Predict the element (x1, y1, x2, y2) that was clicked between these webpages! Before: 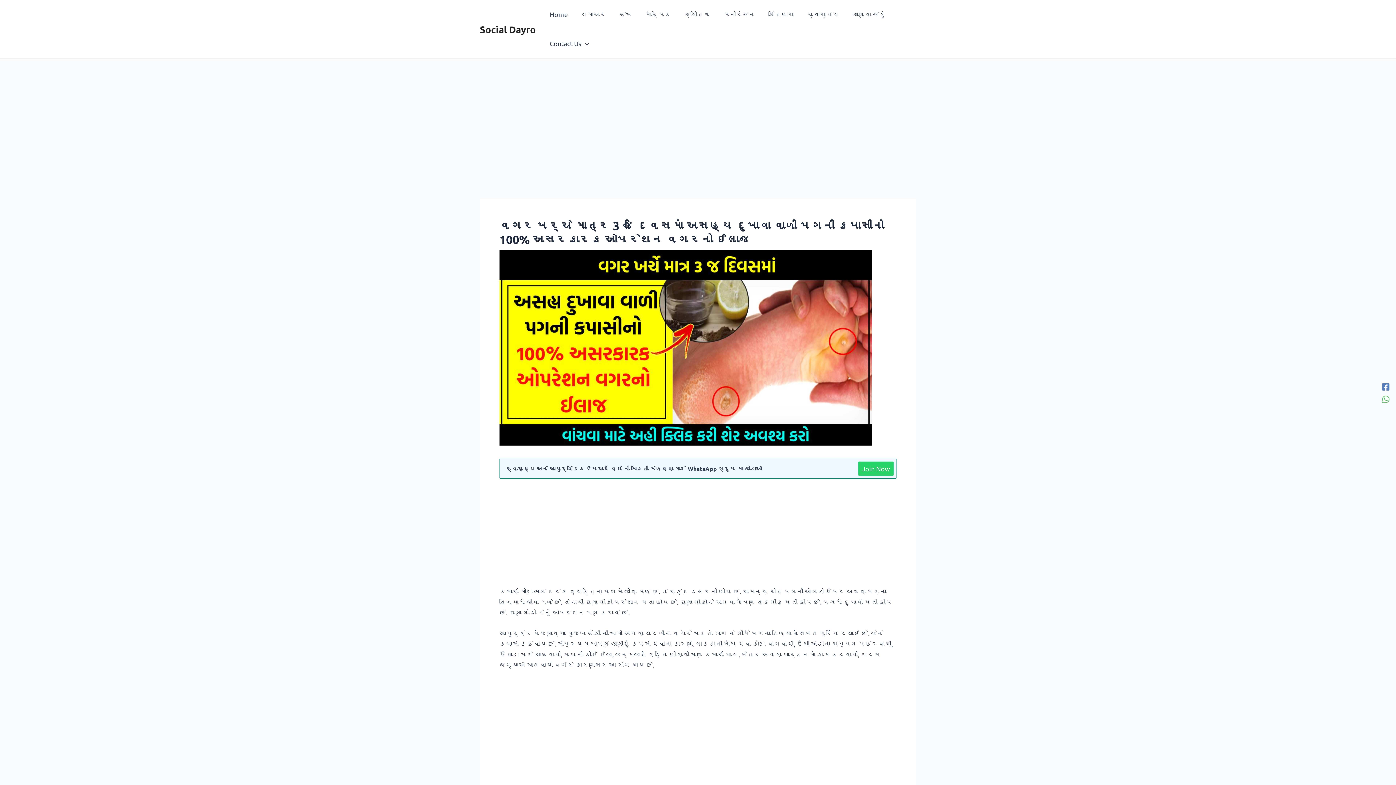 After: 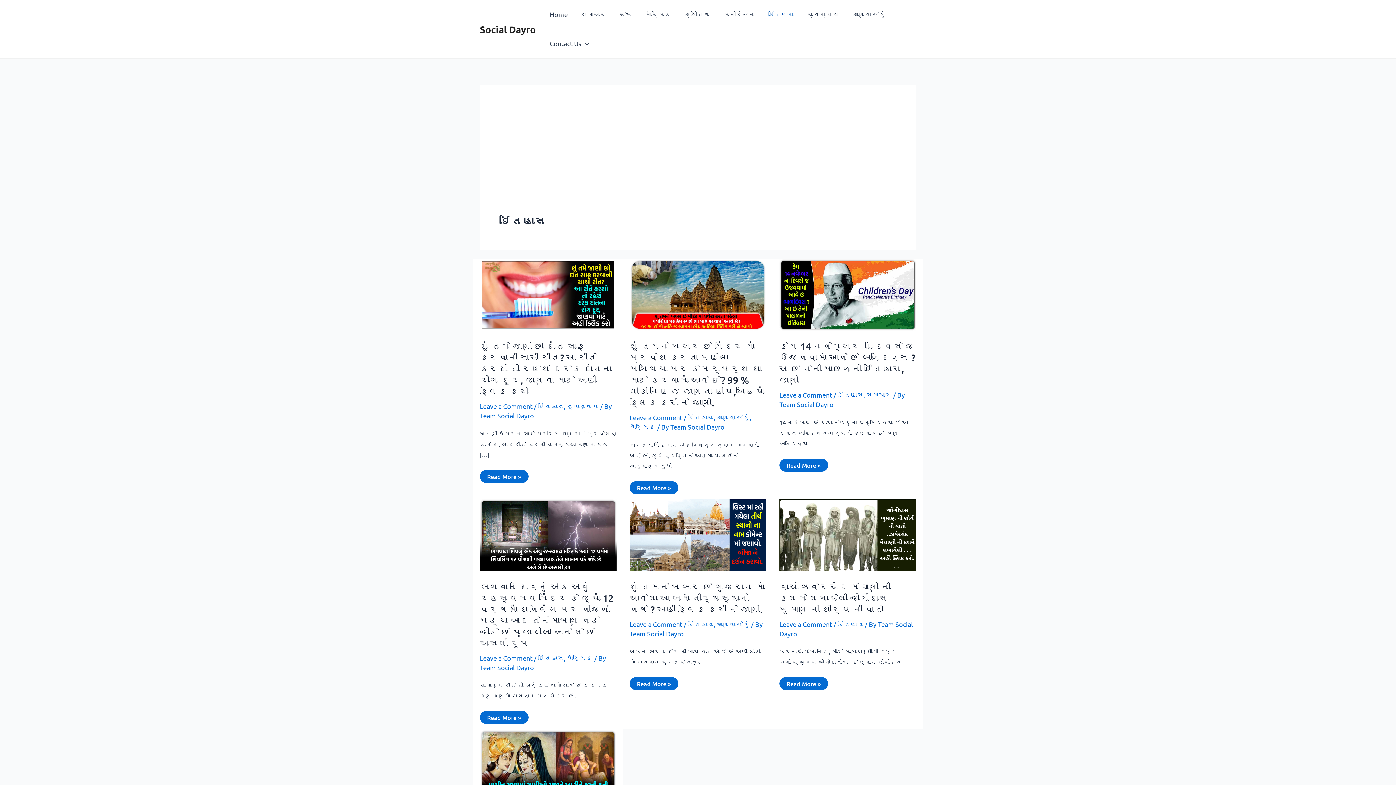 Action: label: ઇતિહાસ bbox: (762, 0, 801, 29)